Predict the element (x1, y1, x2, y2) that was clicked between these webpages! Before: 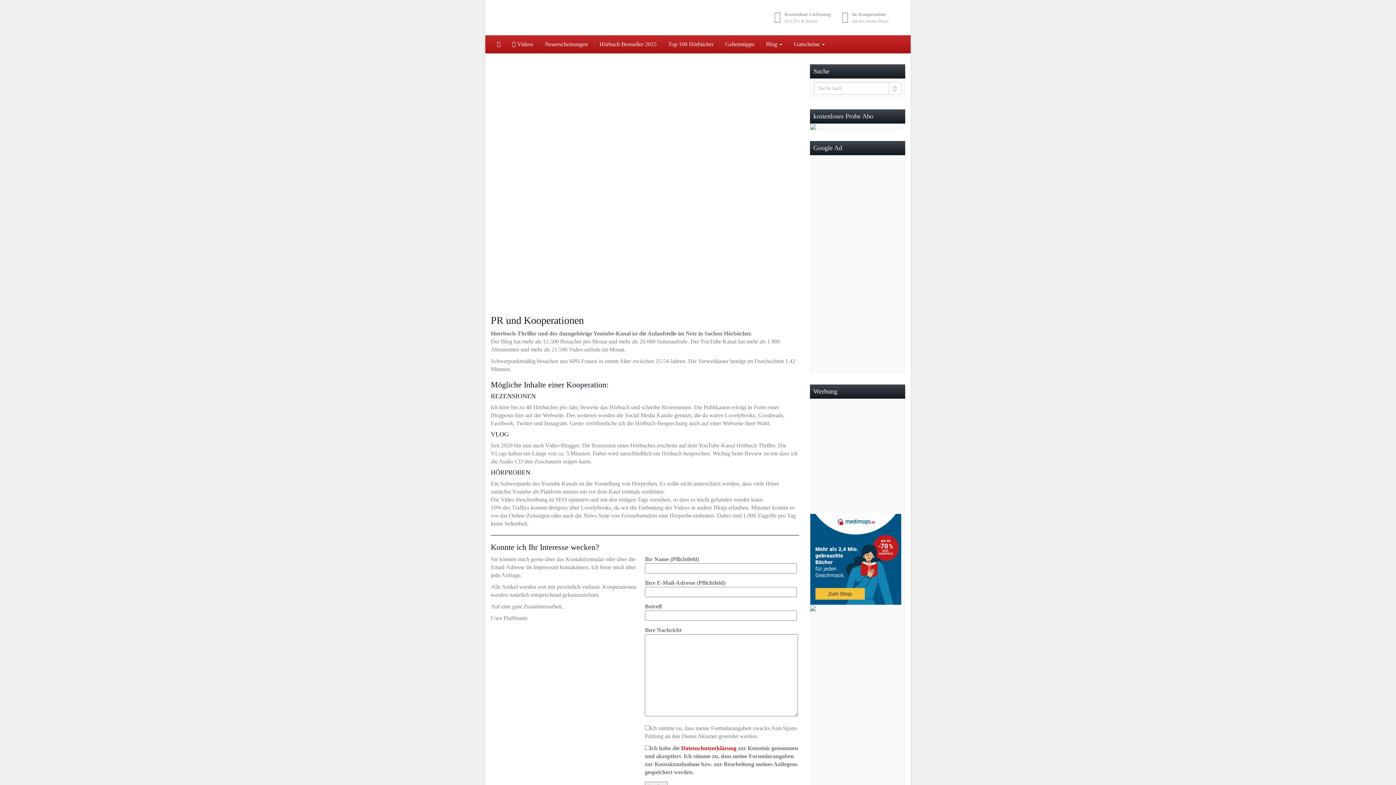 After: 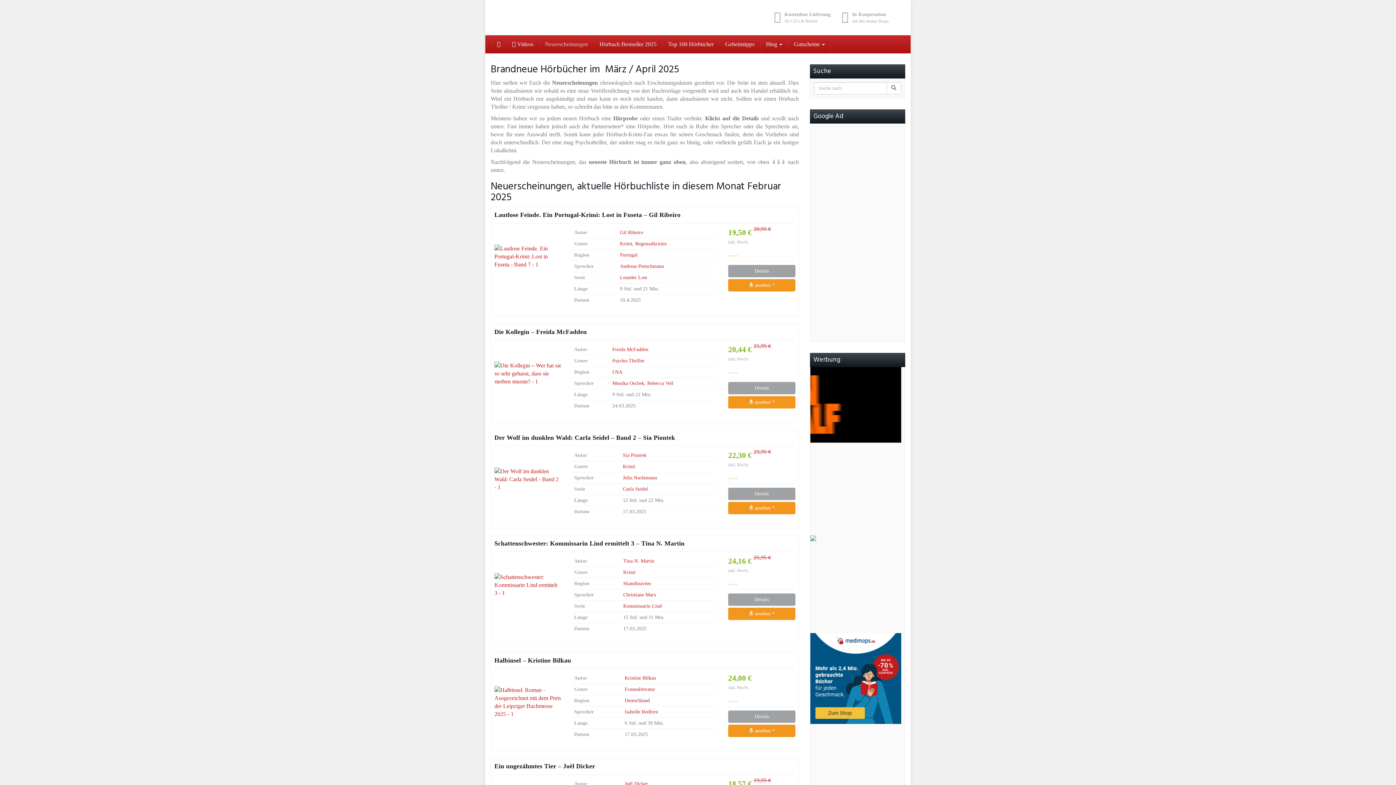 Action: bbox: (539, 35, 593, 53) label: Neuerscheinungen